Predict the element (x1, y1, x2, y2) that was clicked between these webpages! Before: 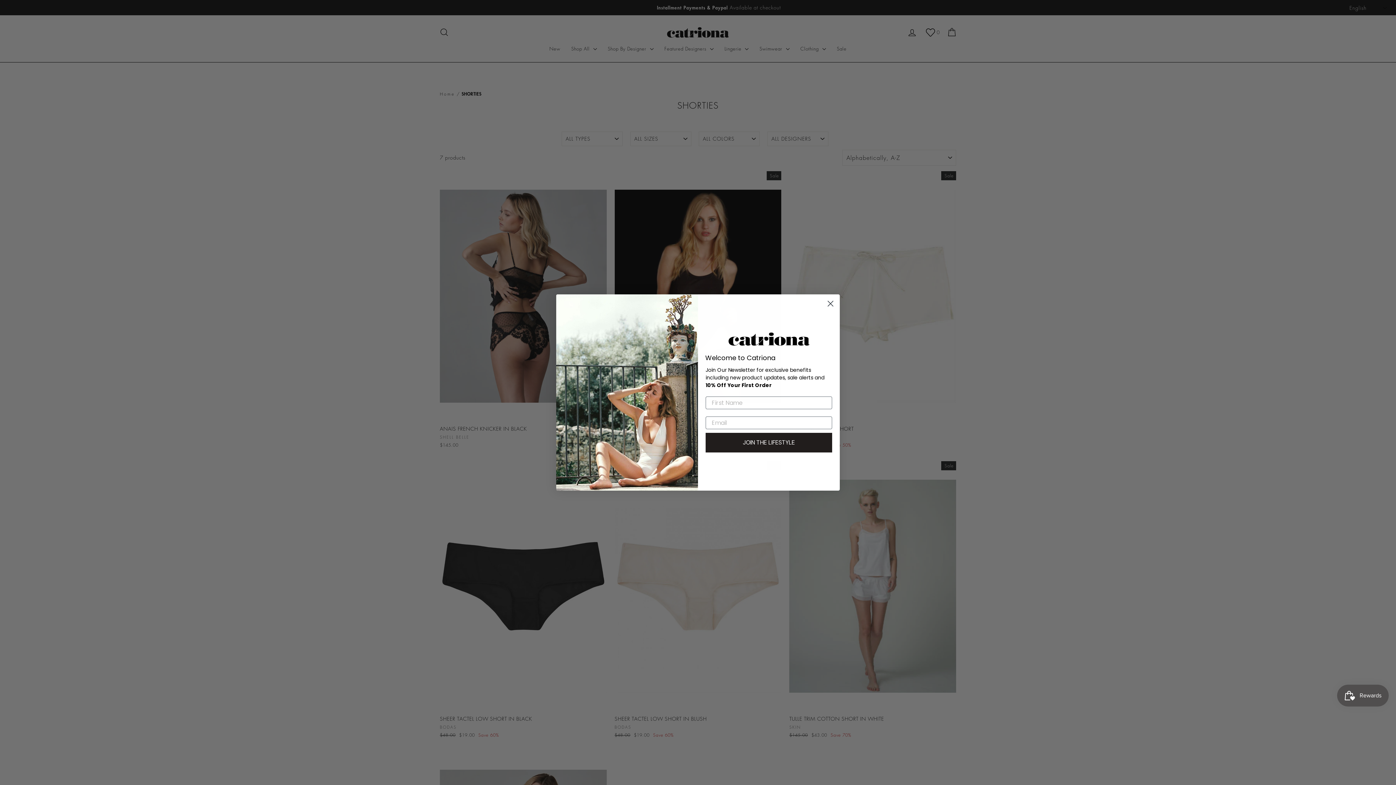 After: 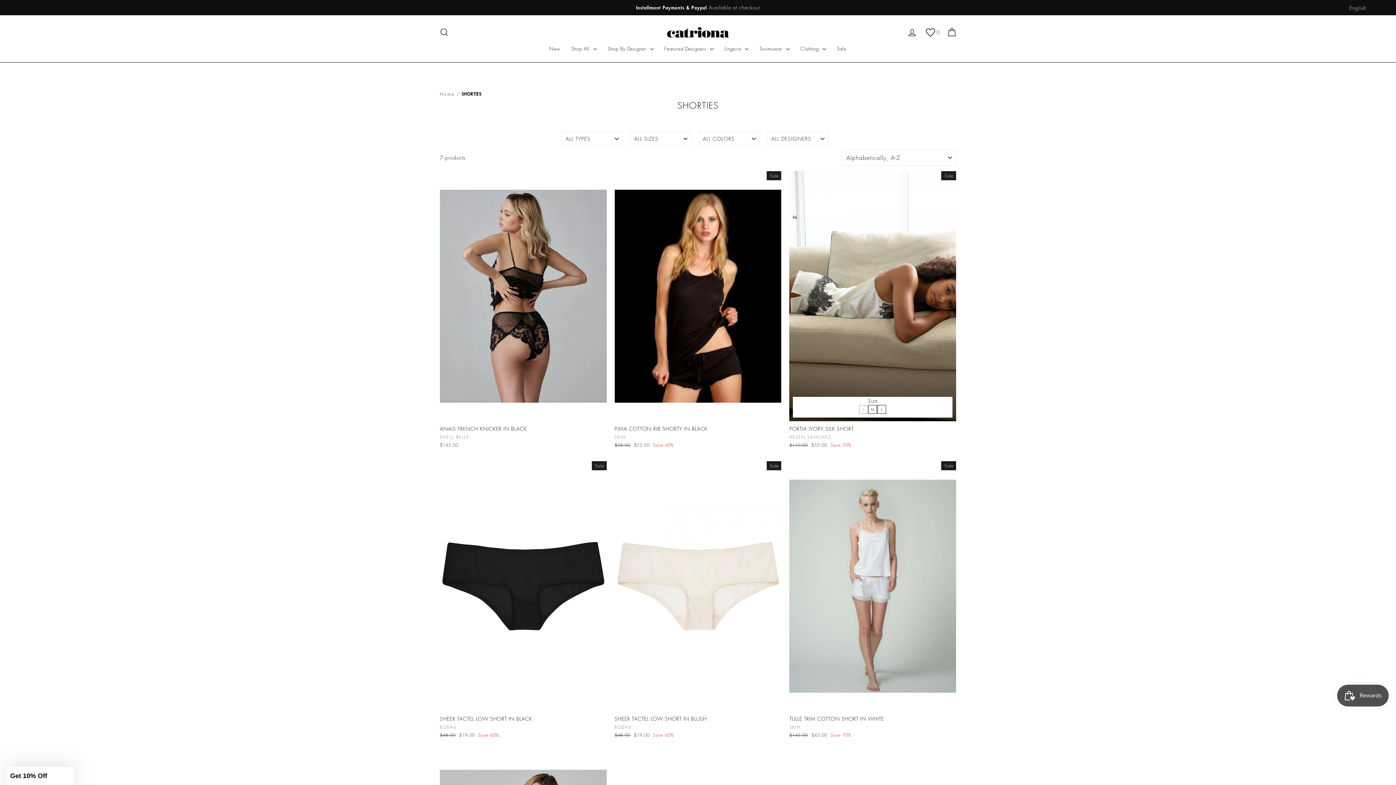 Action: label: Close dialog bbox: (824, 297, 837, 310)